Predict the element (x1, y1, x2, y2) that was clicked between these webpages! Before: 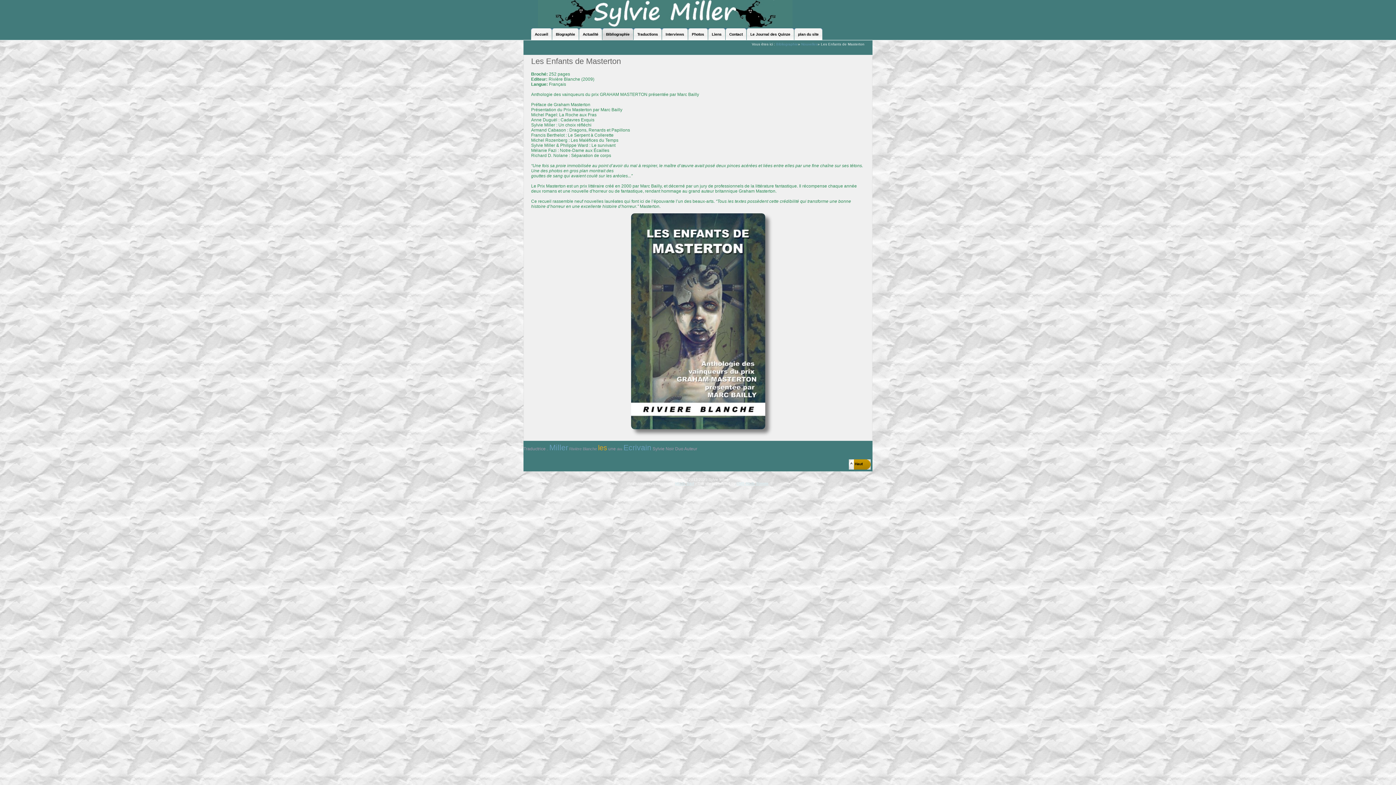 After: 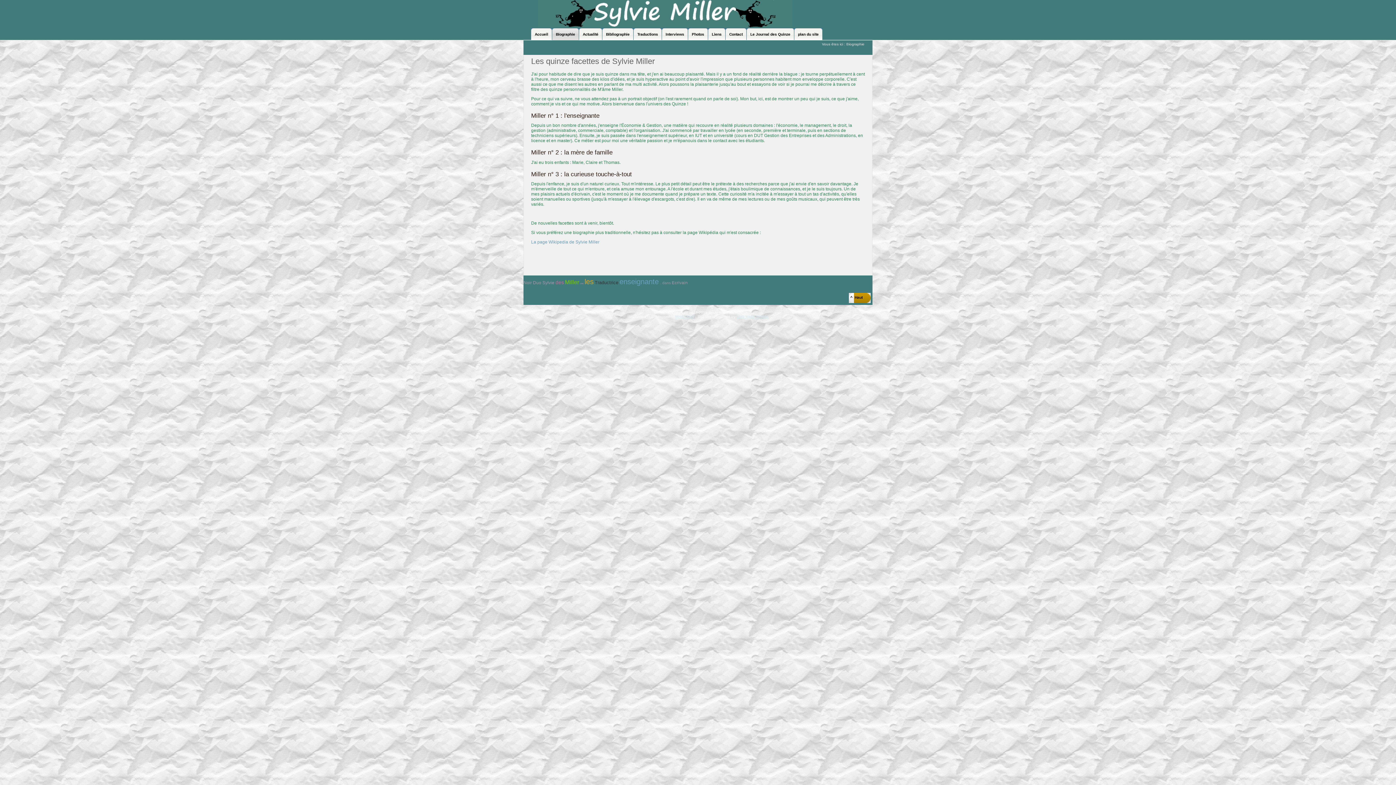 Action: bbox: (552, 28, 578, 40) label: Biographie